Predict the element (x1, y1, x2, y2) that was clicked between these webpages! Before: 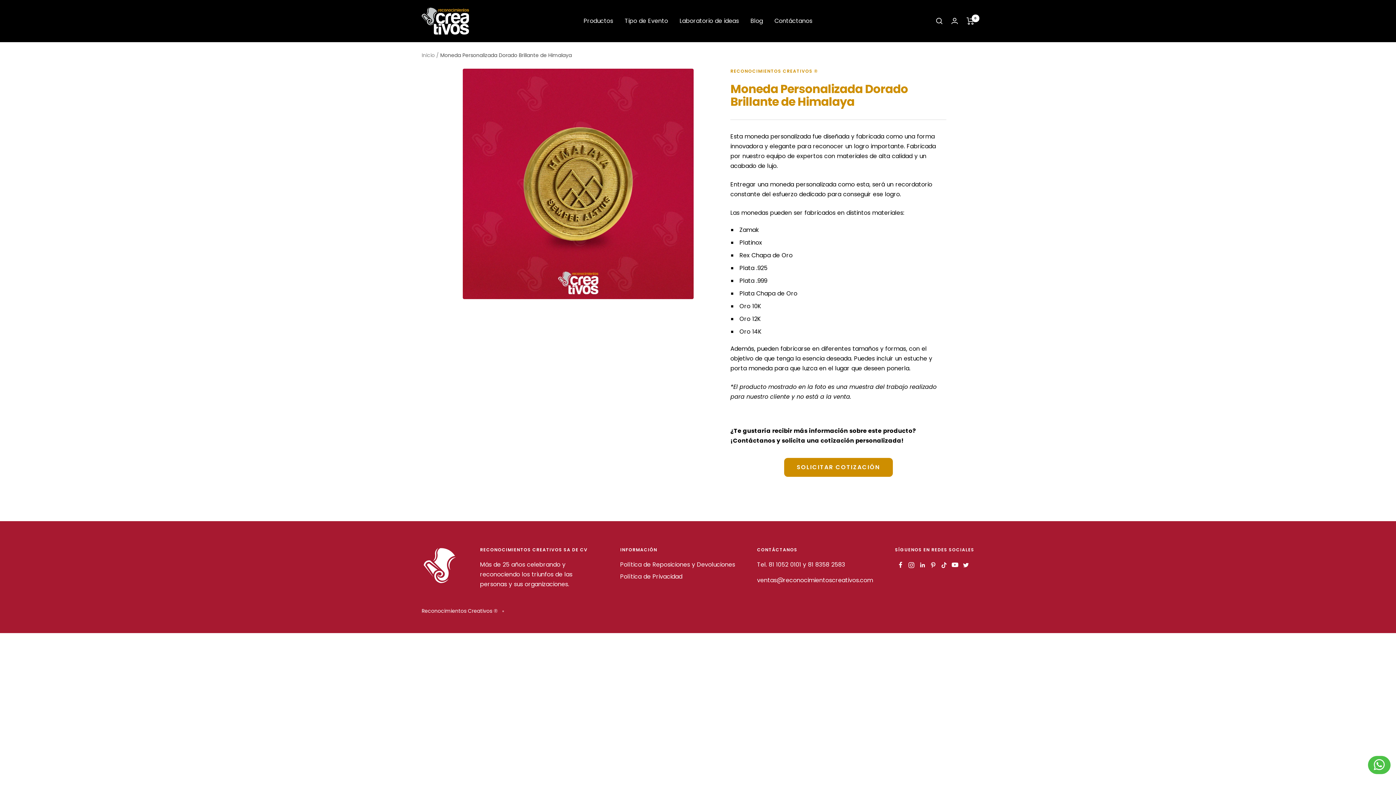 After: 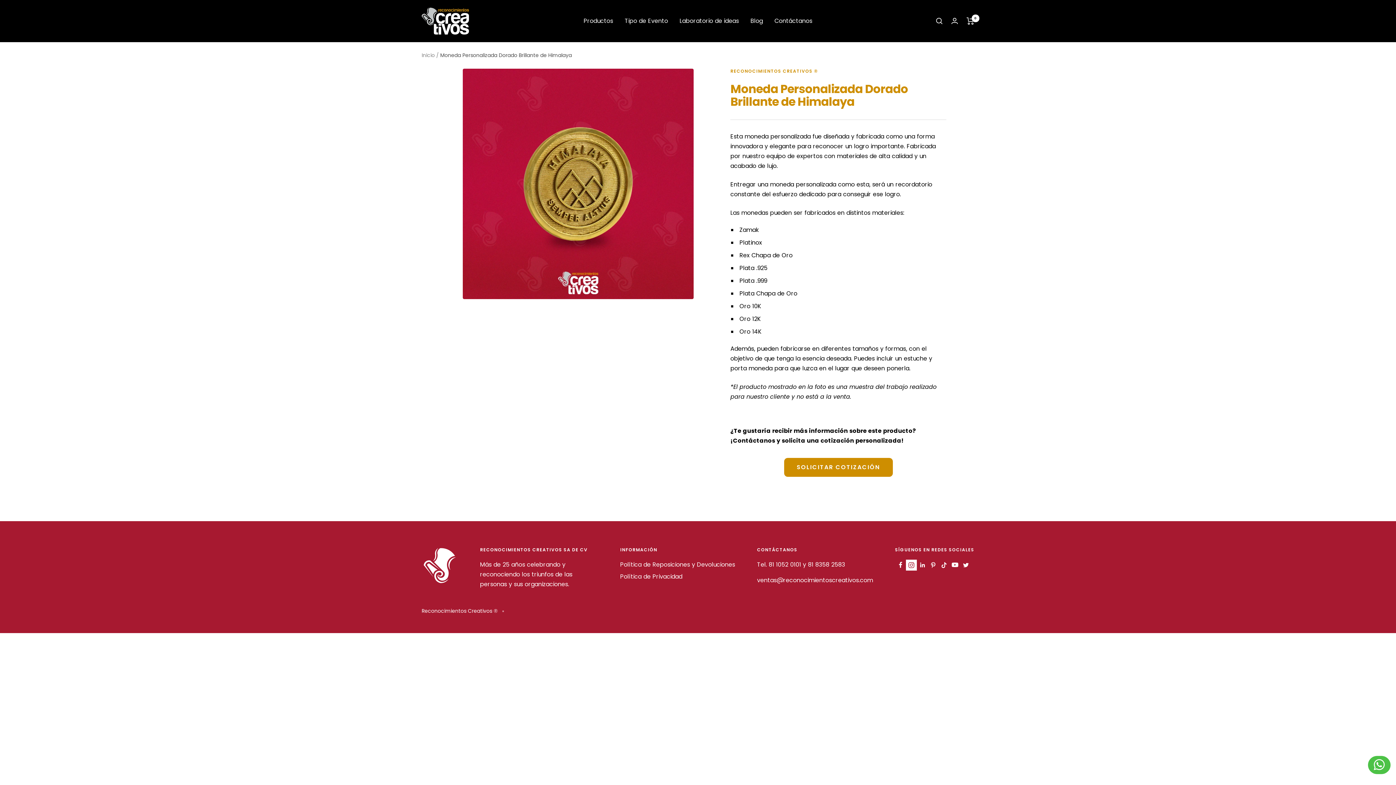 Action: label: Síguenos en Instagram bbox: (906, 559, 917, 570)